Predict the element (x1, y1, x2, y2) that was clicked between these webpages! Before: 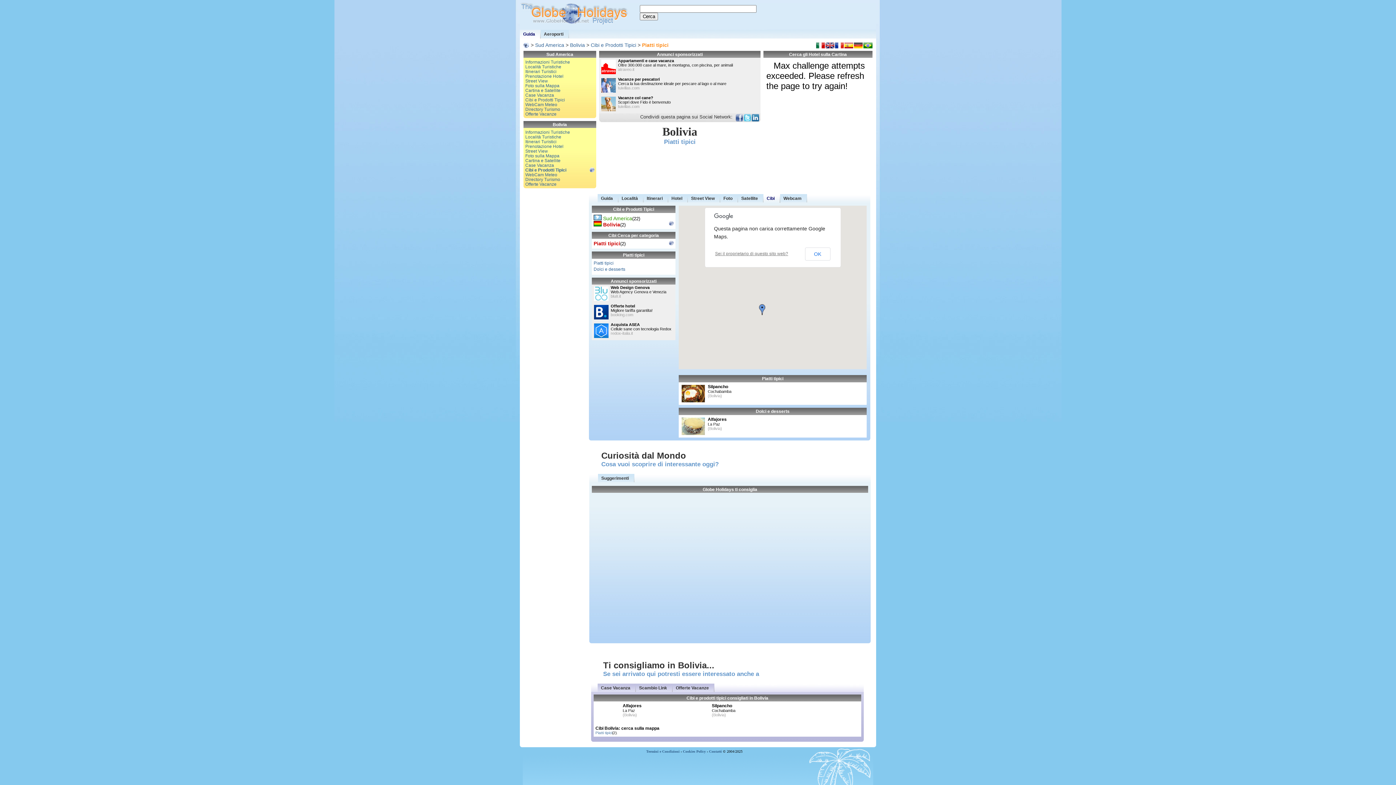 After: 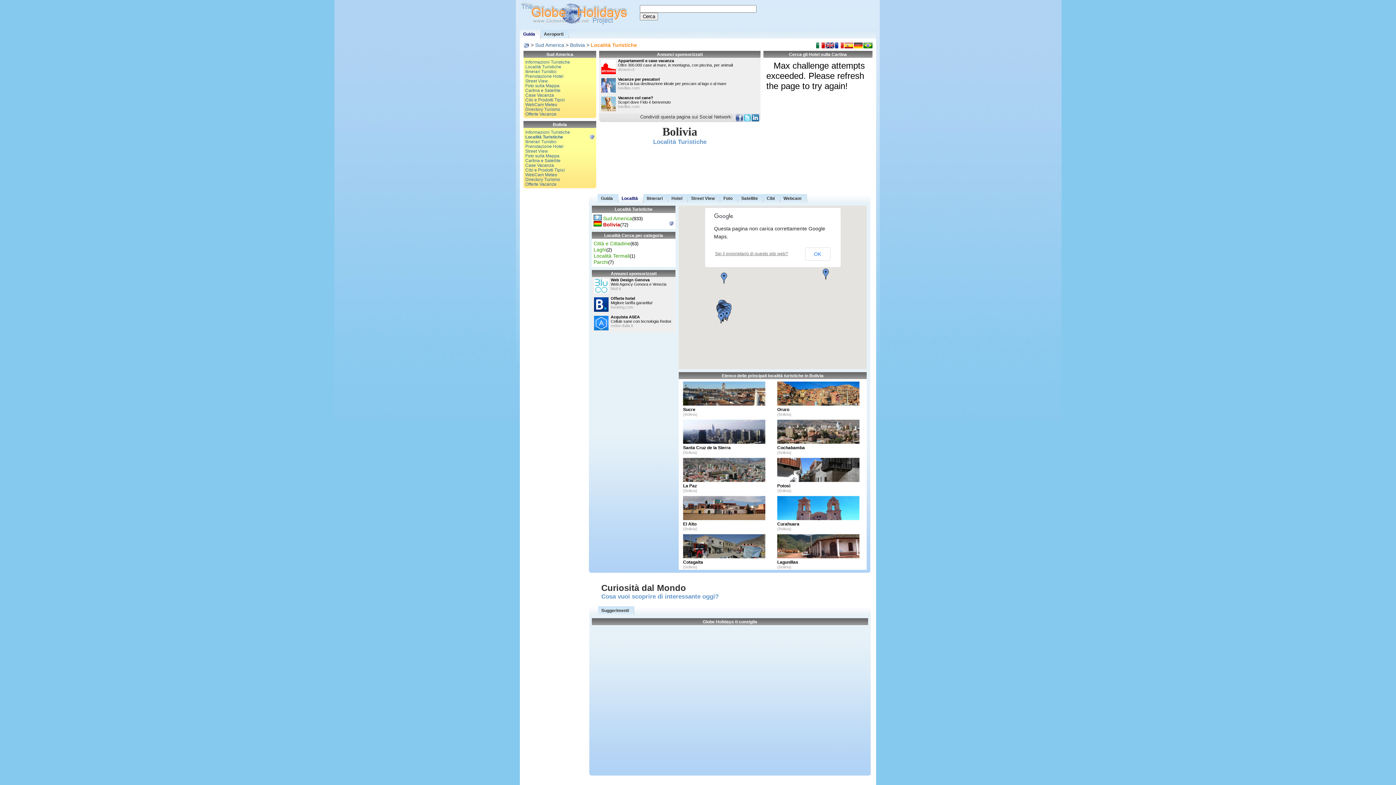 Action: label: Località bbox: (619, 194, 643, 202)